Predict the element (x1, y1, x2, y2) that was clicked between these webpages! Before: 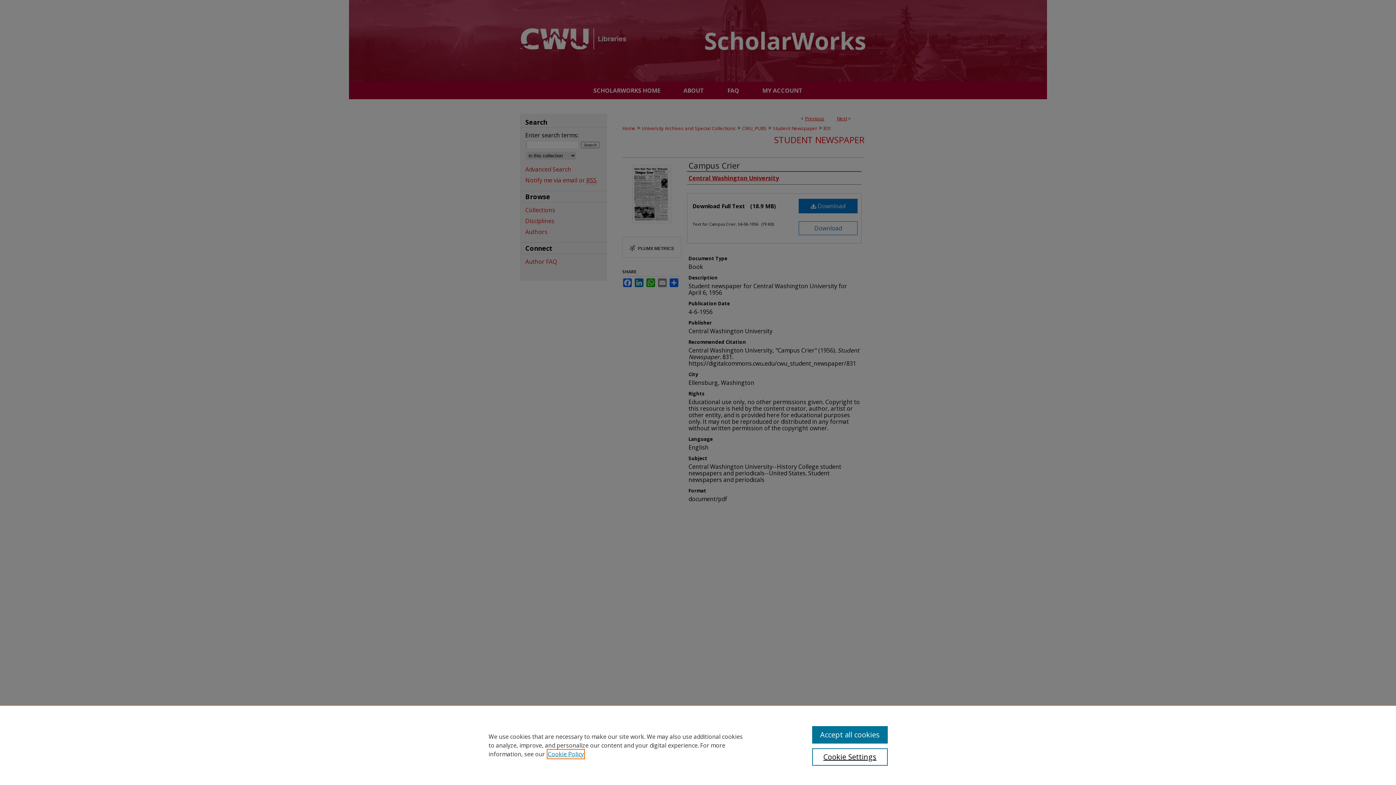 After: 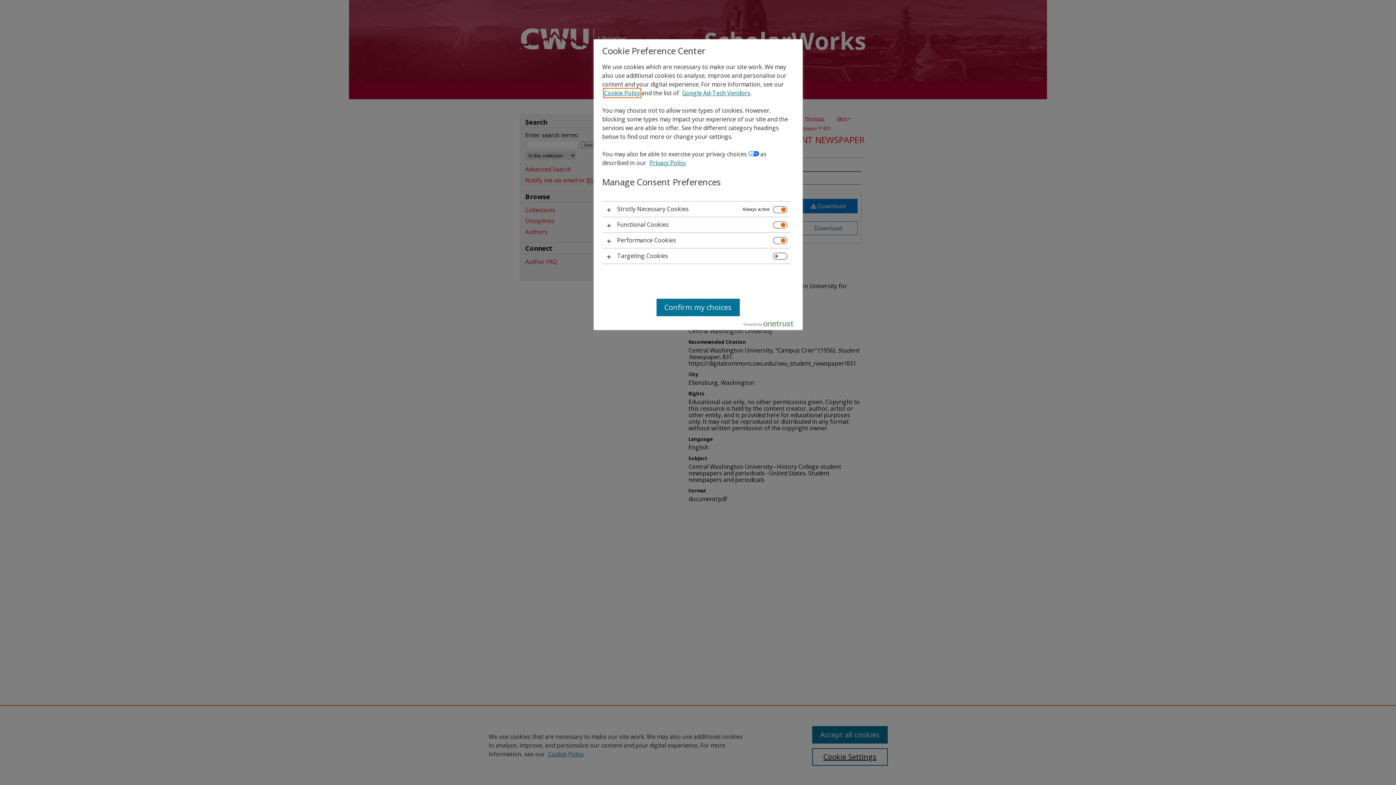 Action: label: Cookie Settings bbox: (812, 748, 887, 766)